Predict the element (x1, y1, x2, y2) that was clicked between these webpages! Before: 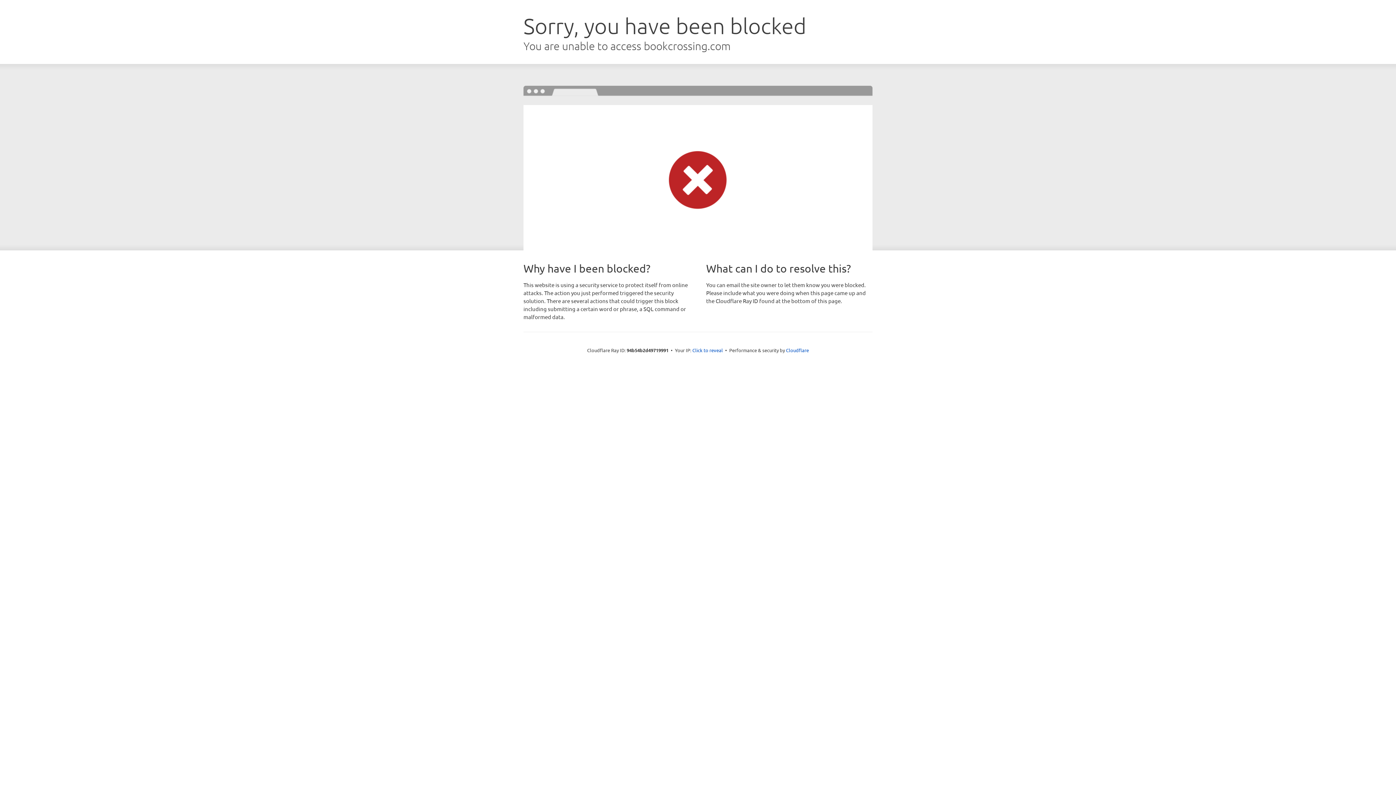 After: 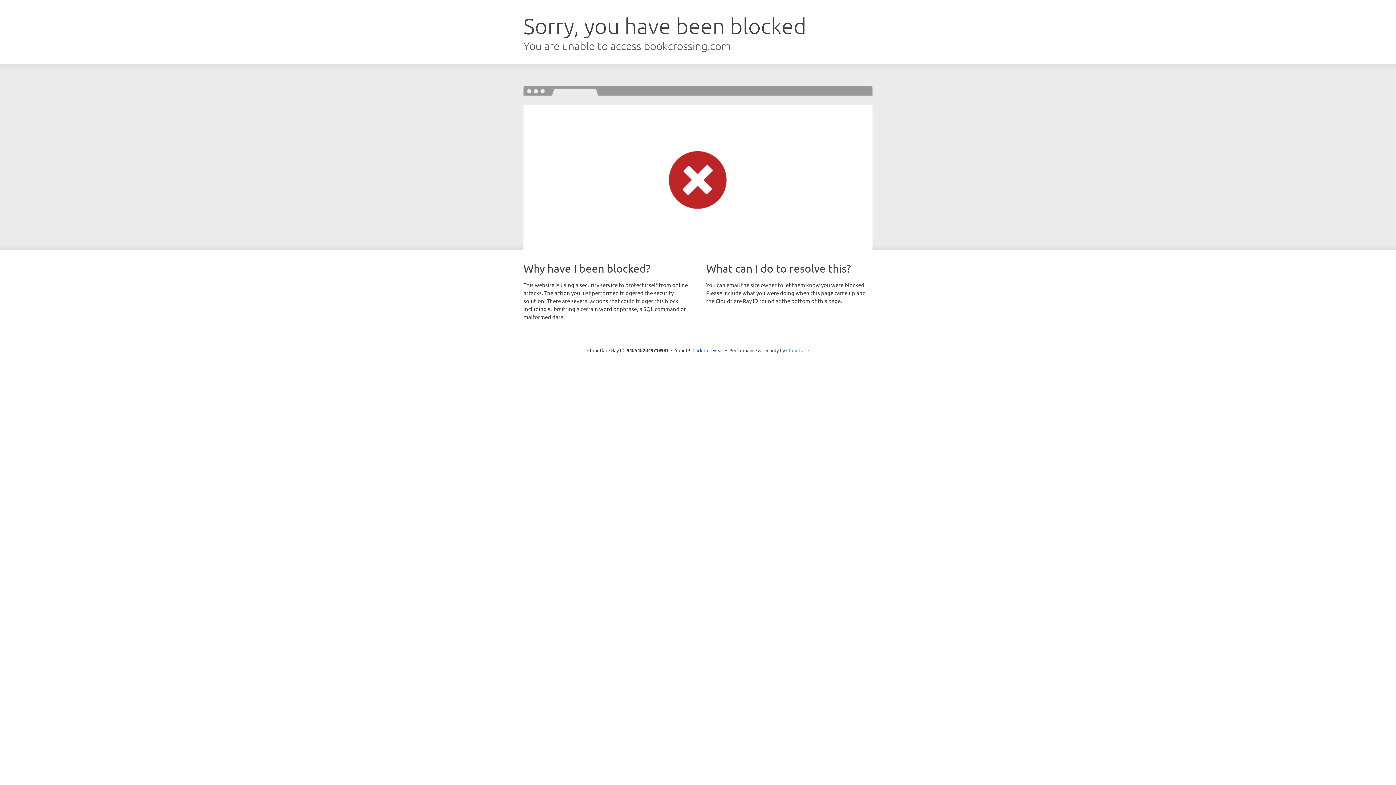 Action: label: Cloudflare bbox: (786, 347, 809, 353)